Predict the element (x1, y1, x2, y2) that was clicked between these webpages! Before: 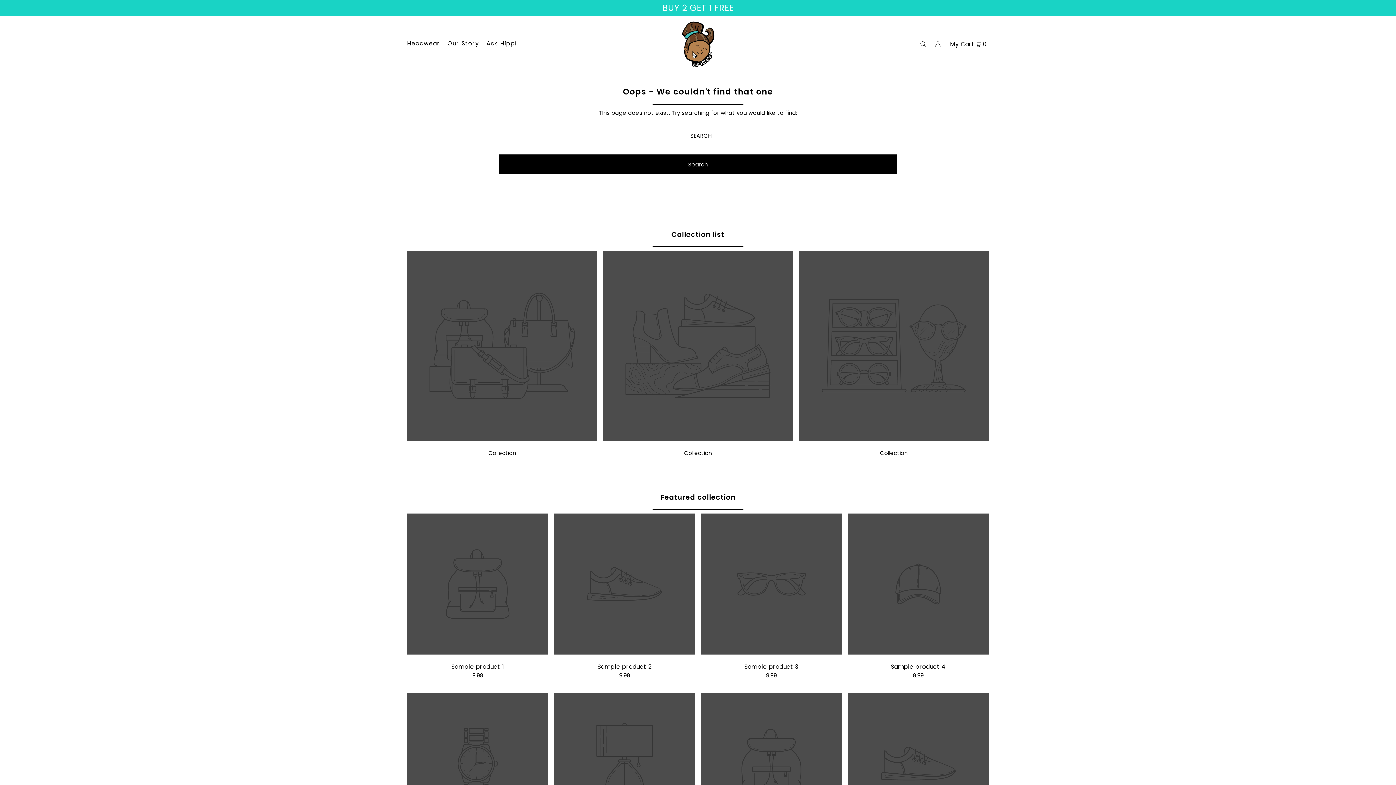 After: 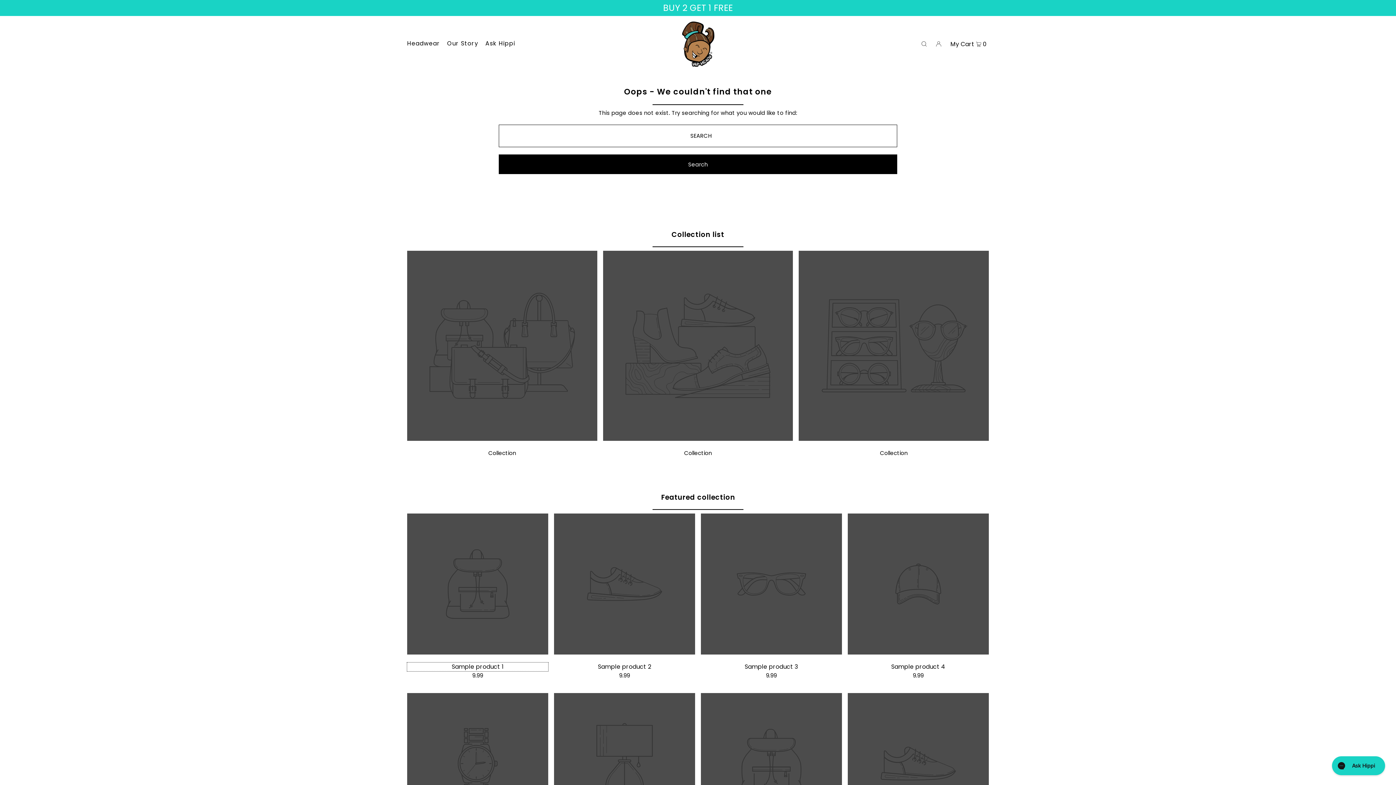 Action: label: Sample product 1 bbox: (407, 662, 548, 671)